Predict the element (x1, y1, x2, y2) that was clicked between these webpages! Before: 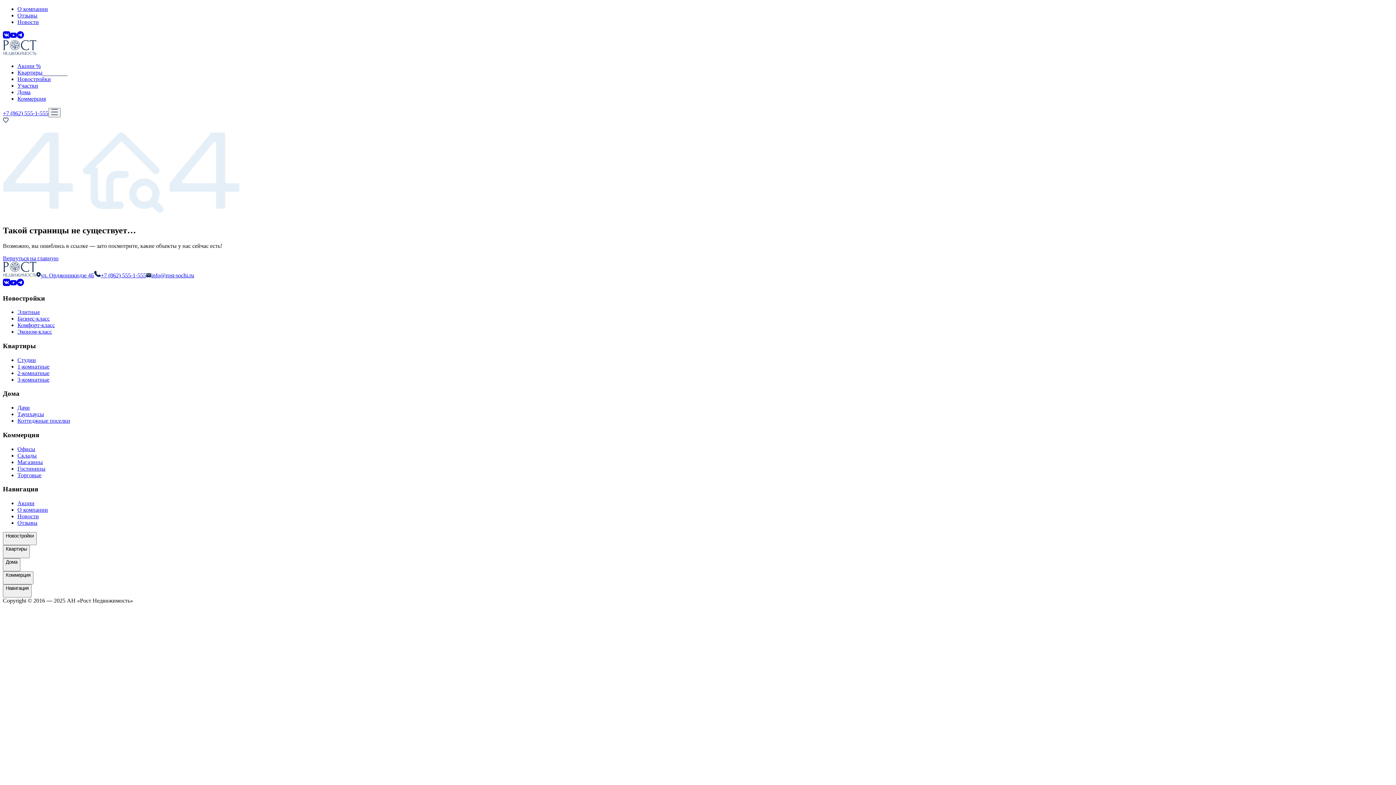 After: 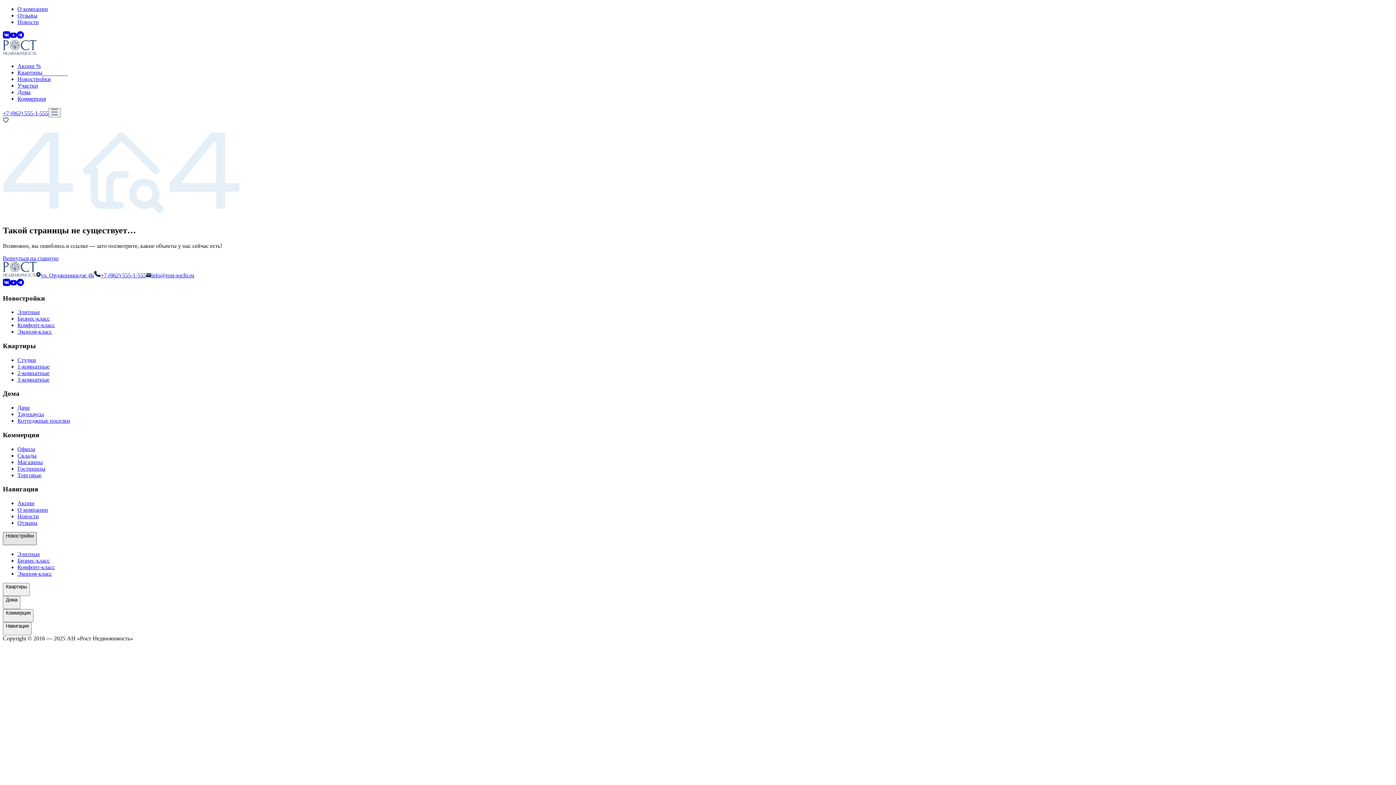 Action: label: Новостройки bbox: (2, 532, 36, 545)